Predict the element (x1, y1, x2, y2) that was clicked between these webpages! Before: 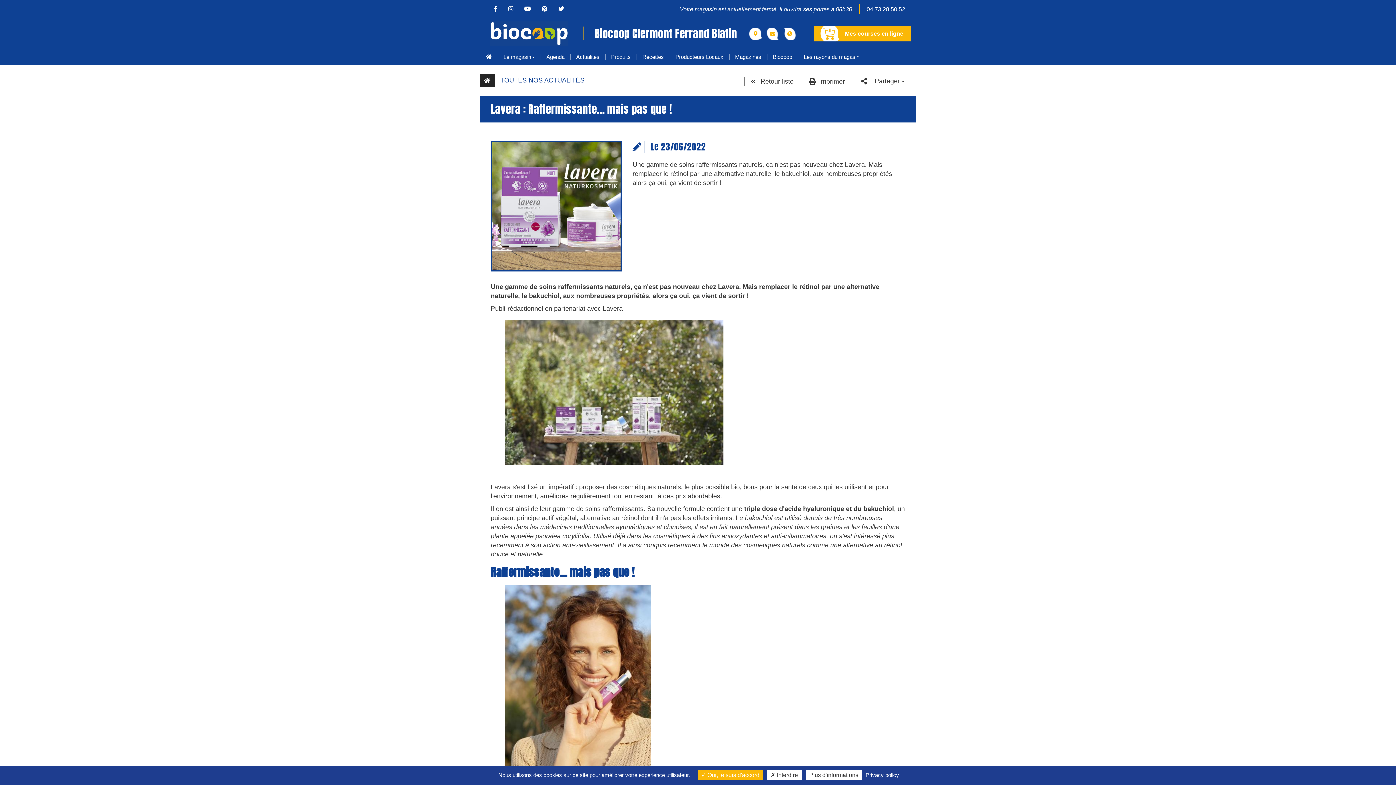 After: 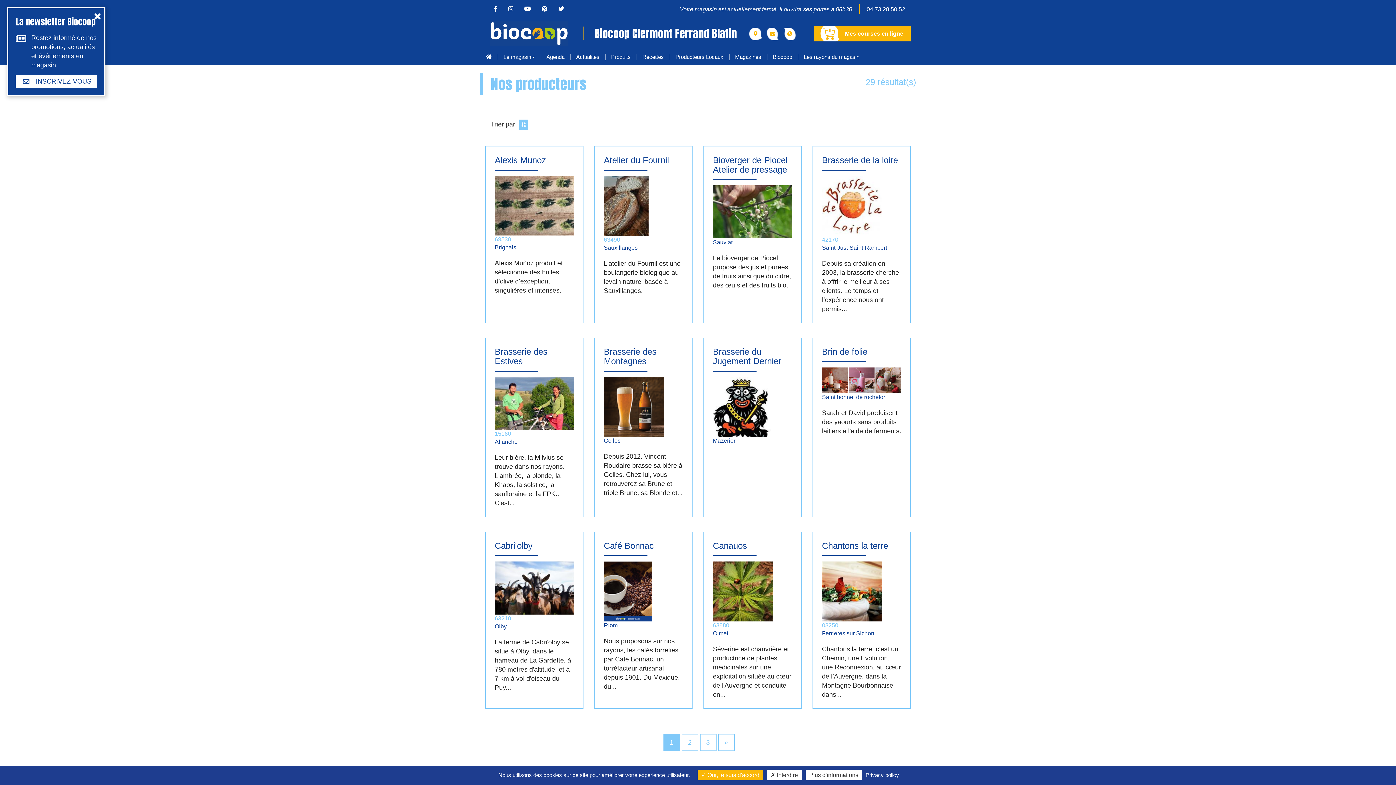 Action: label: Producteurs Locaux bbox: (669, 48, 729, 65)